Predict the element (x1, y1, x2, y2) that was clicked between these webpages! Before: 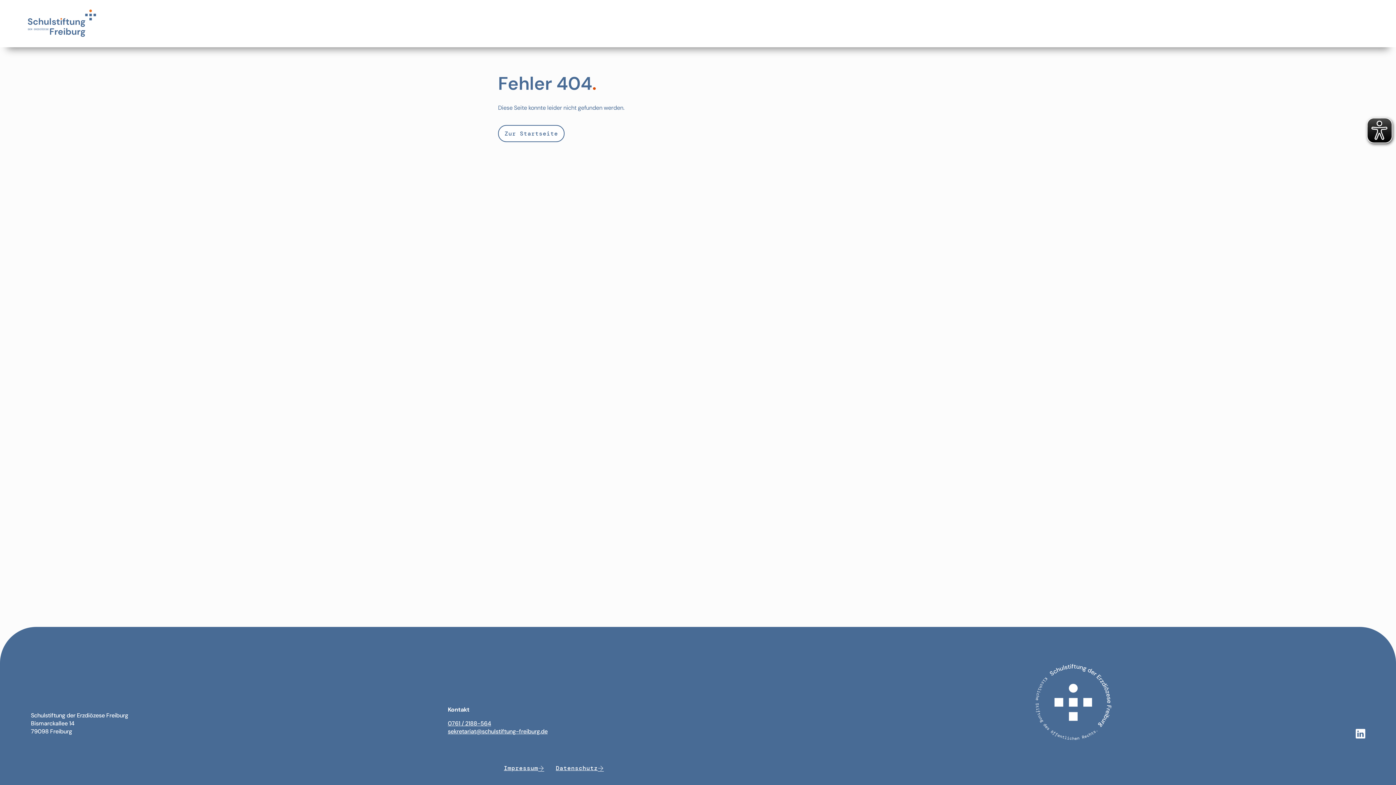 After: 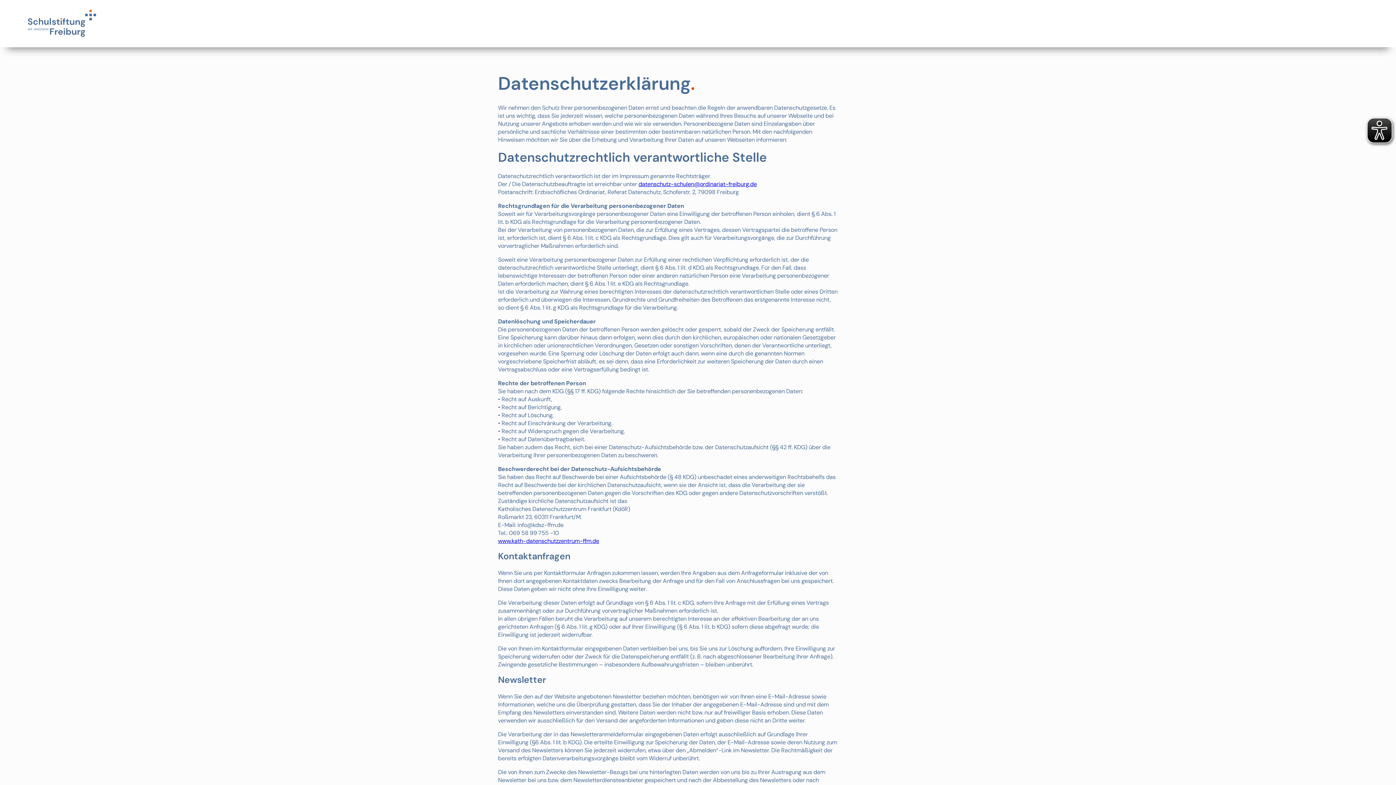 Action: bbox: (550, 760, 609, 776) label: Datenschutz